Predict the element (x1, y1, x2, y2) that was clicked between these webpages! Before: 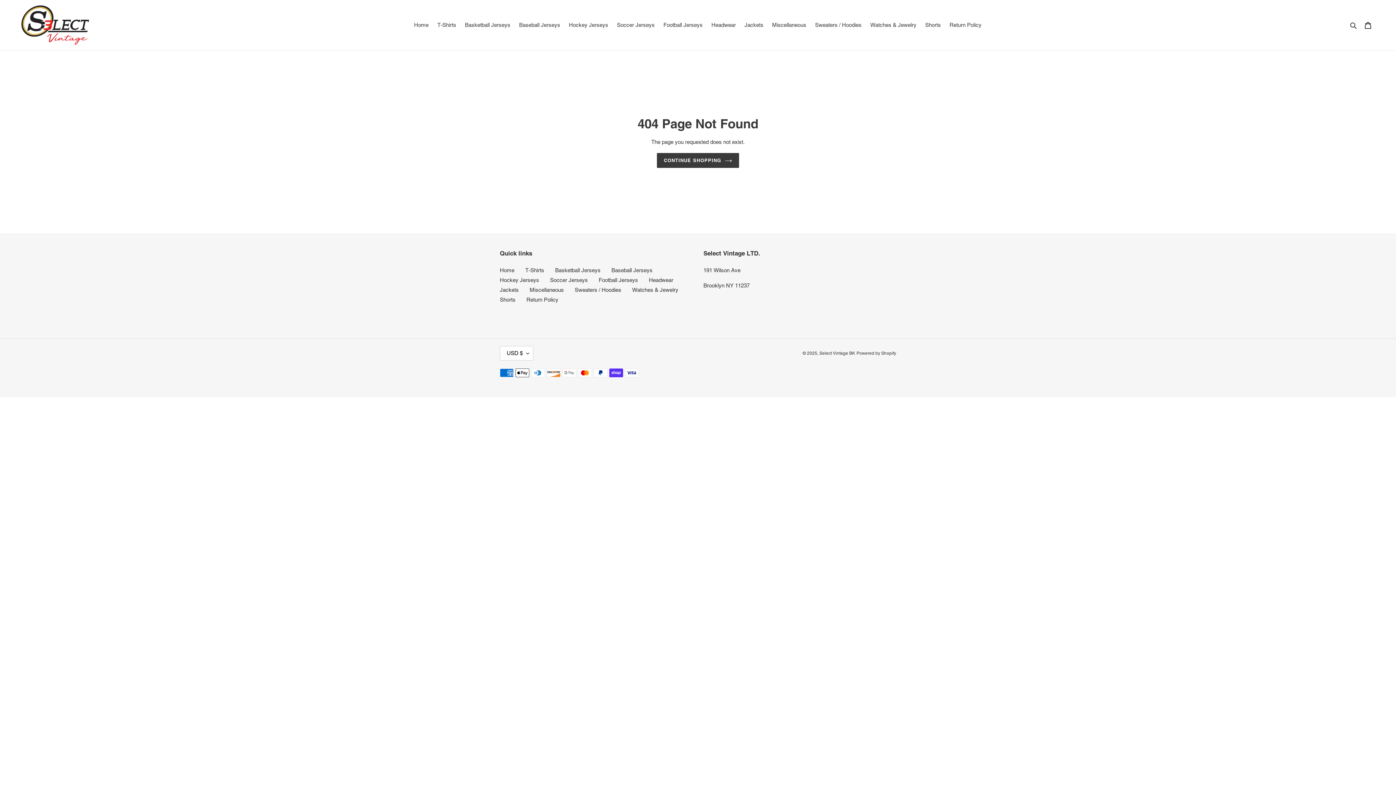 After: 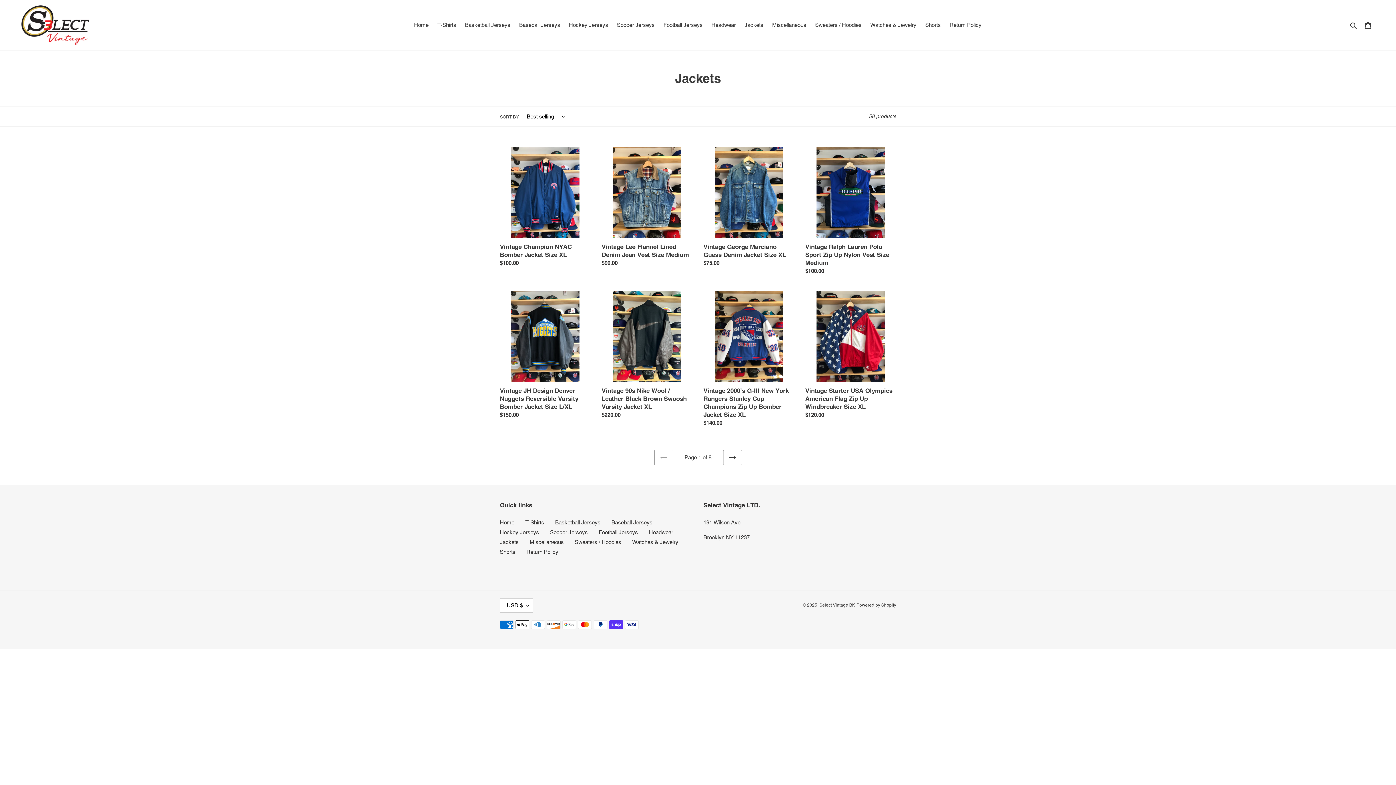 Action: bbox: (500, 287, 518, 293) label: Jackets